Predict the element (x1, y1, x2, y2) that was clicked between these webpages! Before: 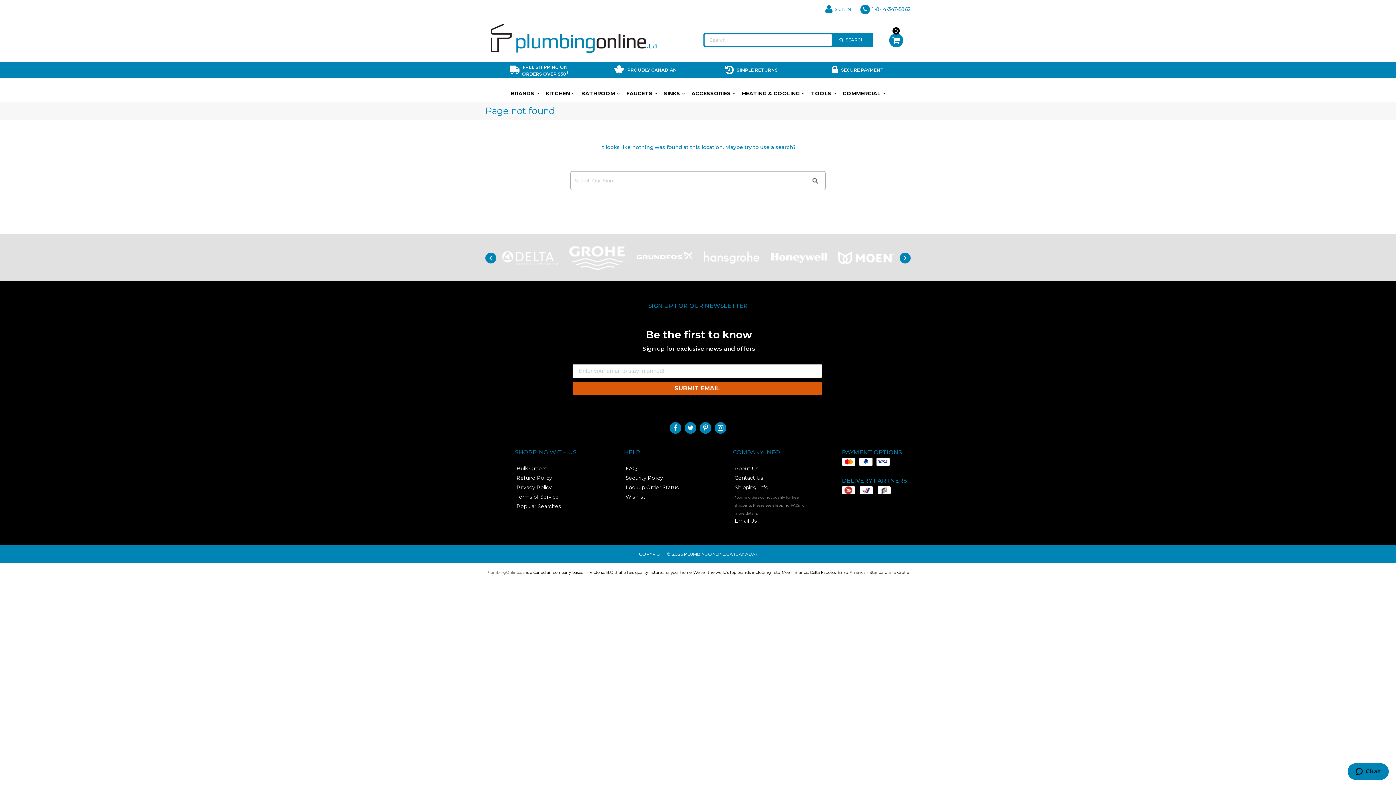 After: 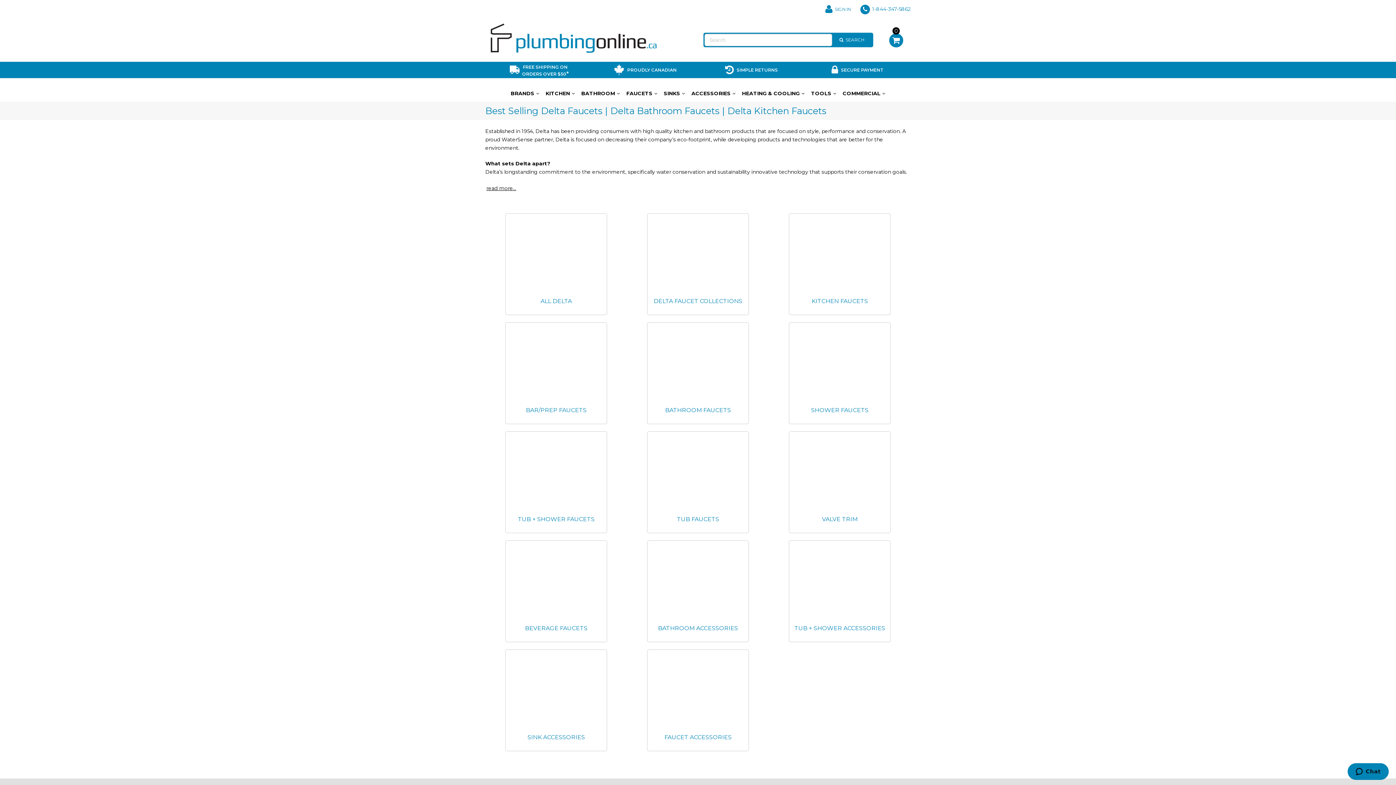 Action: bbox: (636, 254, 692, 260)